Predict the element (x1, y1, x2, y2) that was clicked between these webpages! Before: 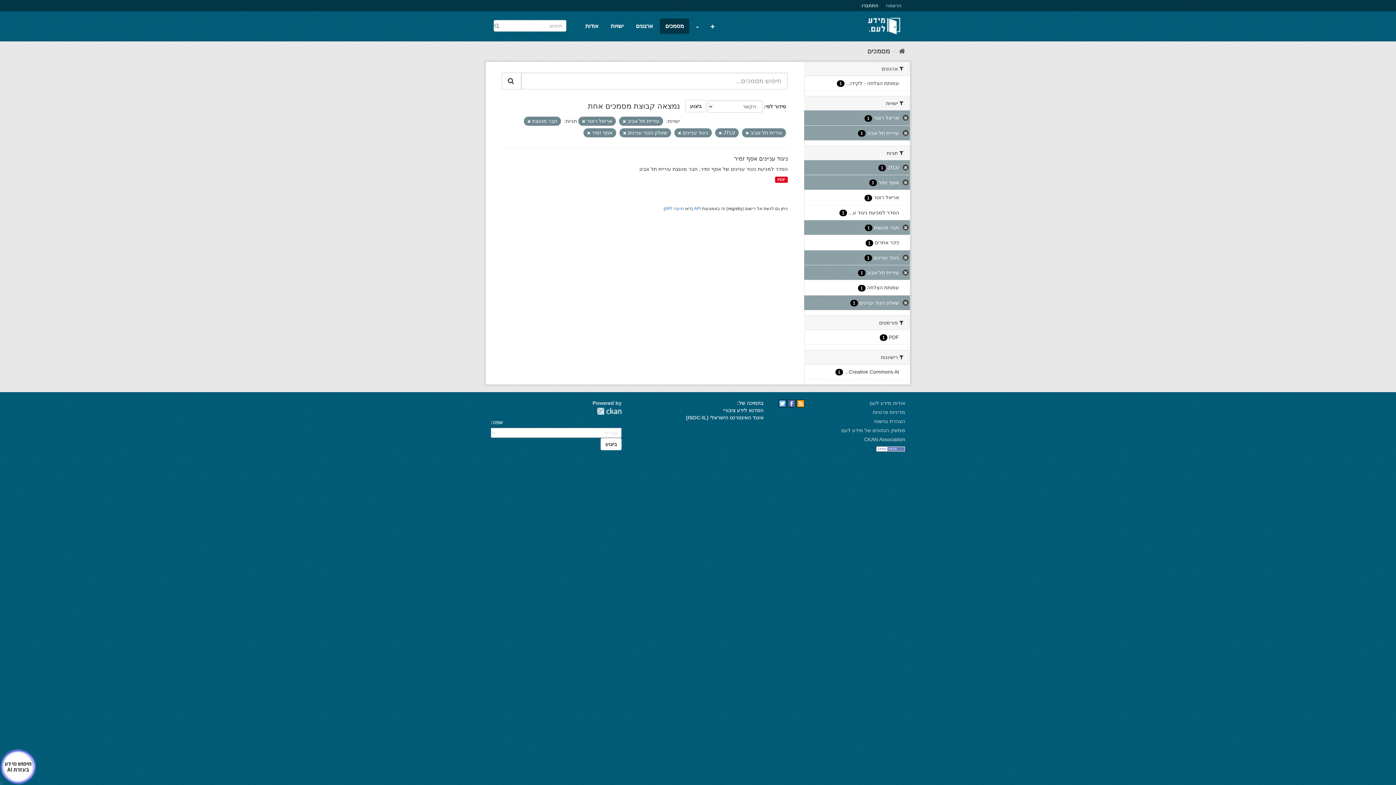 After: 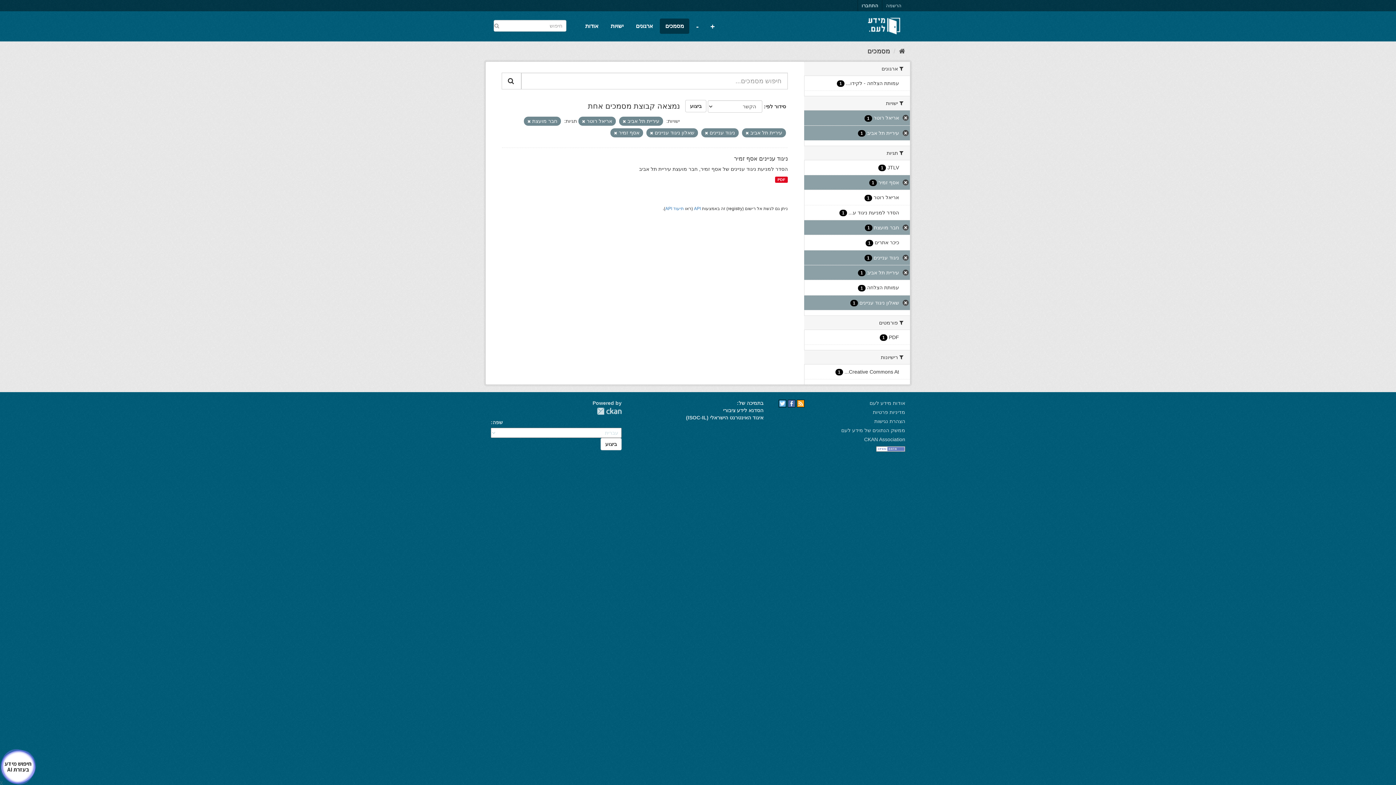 Action: bbox: (718, 130, 722, 135)